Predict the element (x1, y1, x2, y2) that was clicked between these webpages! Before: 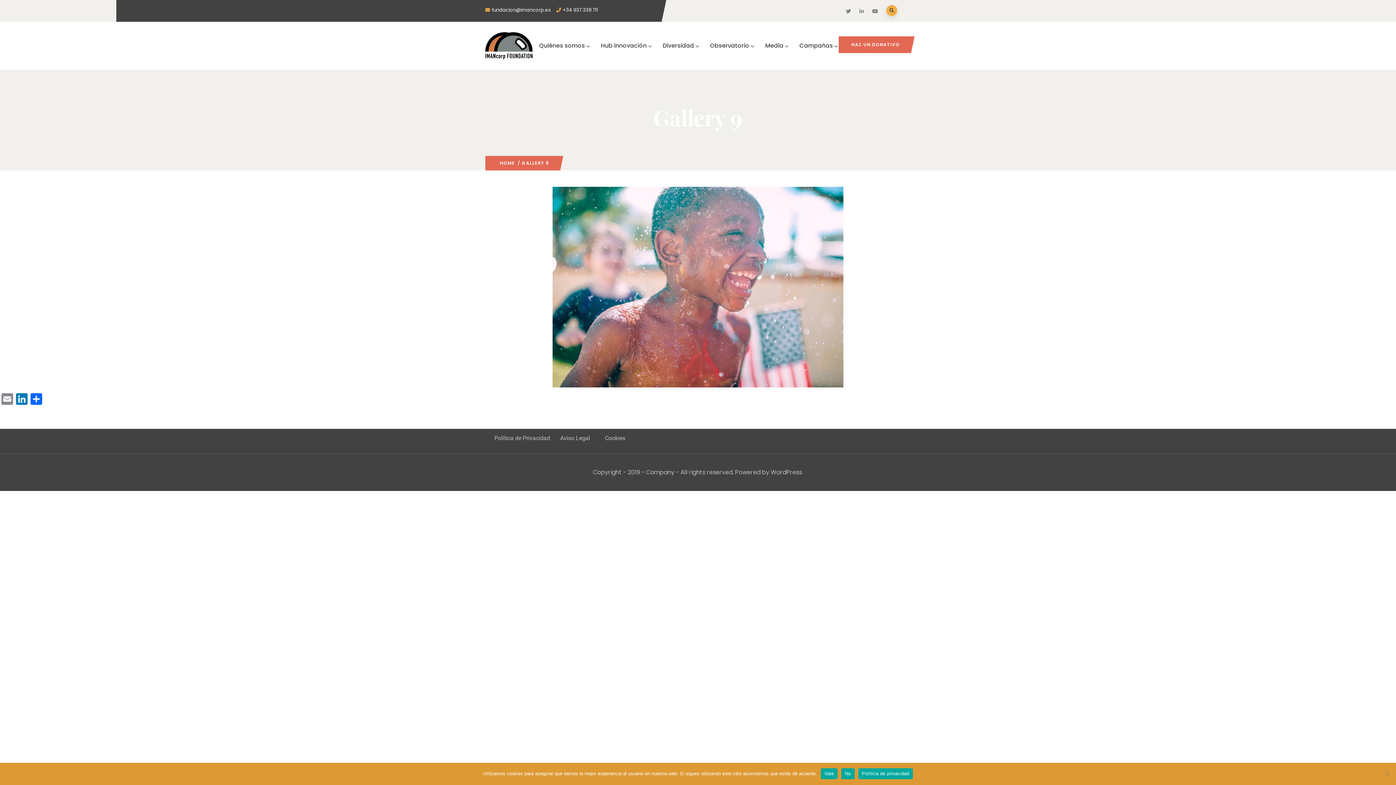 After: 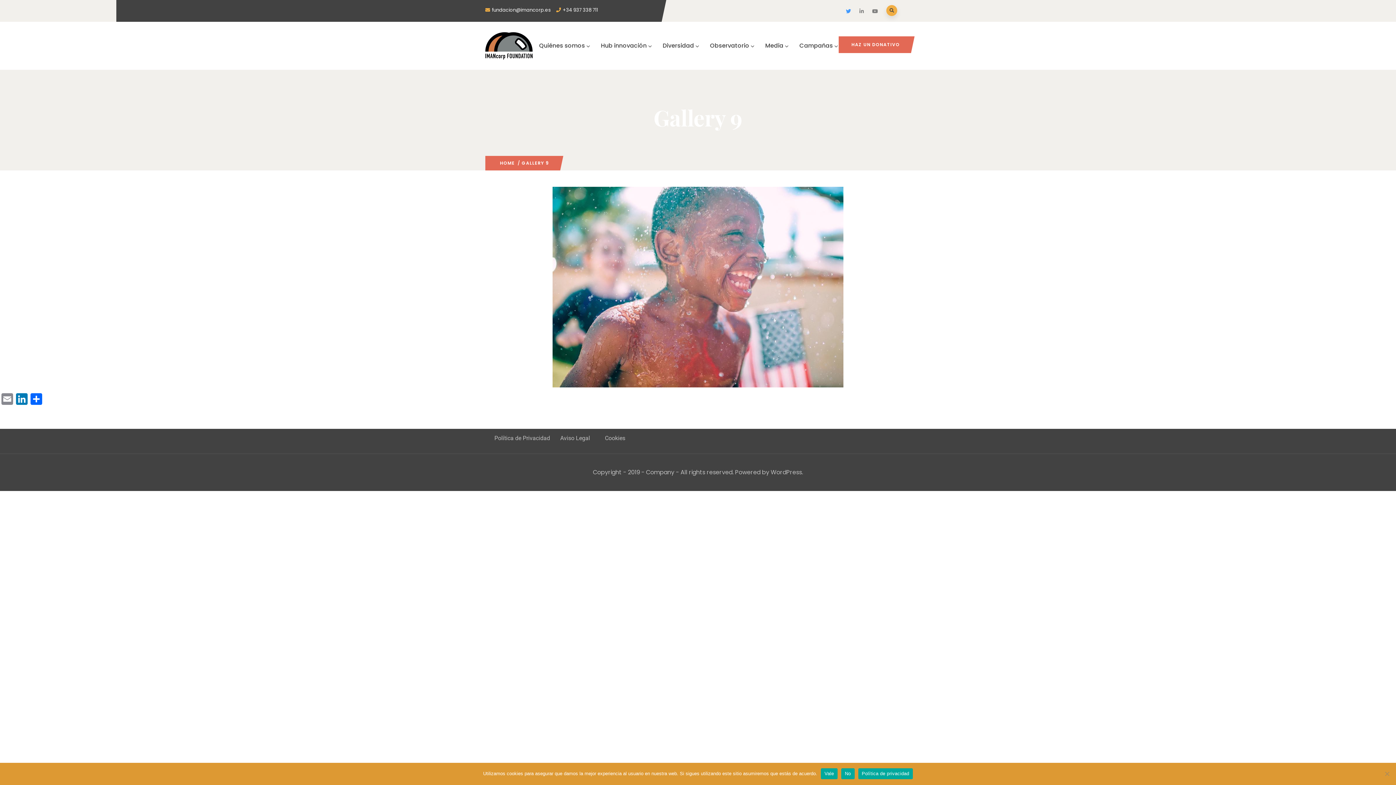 Action: bbox: (846, 7, 852, 14)